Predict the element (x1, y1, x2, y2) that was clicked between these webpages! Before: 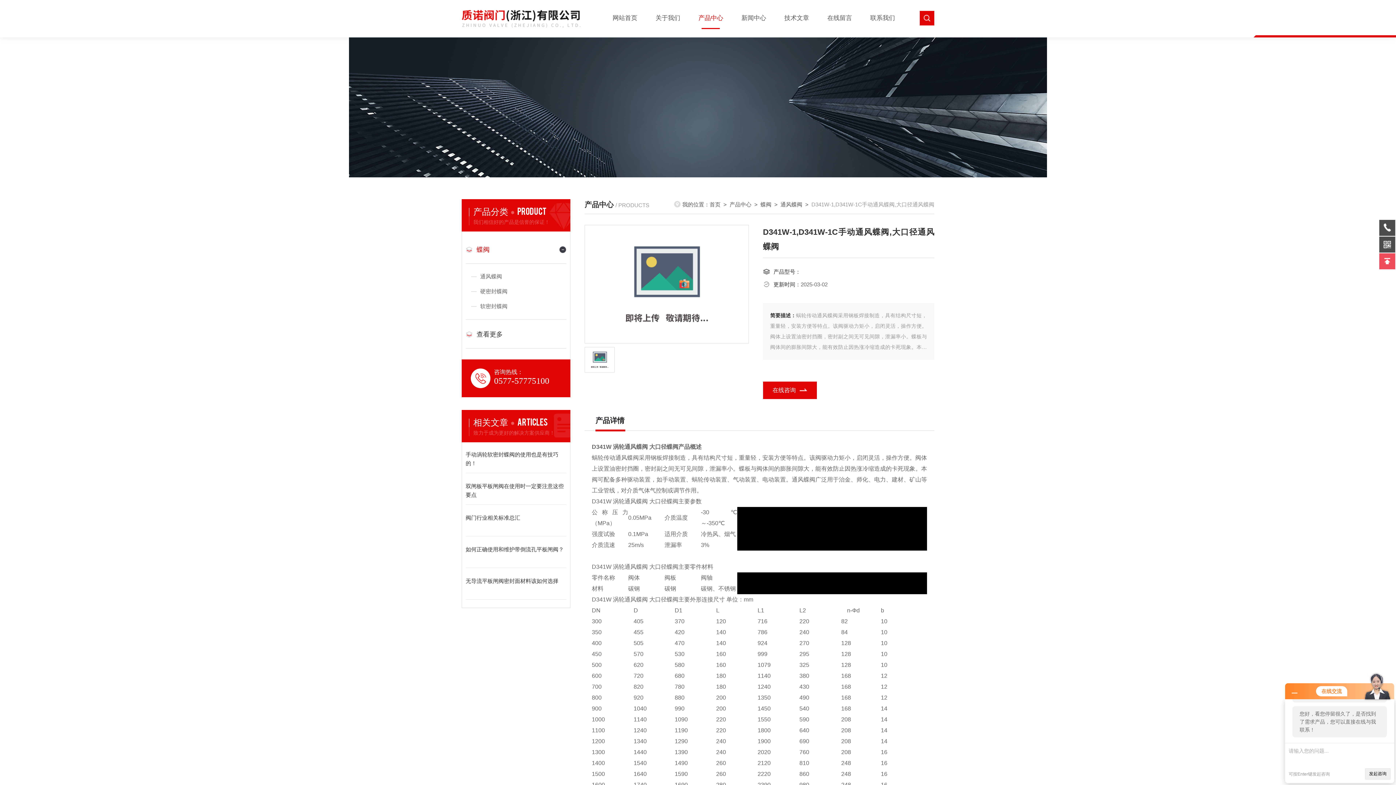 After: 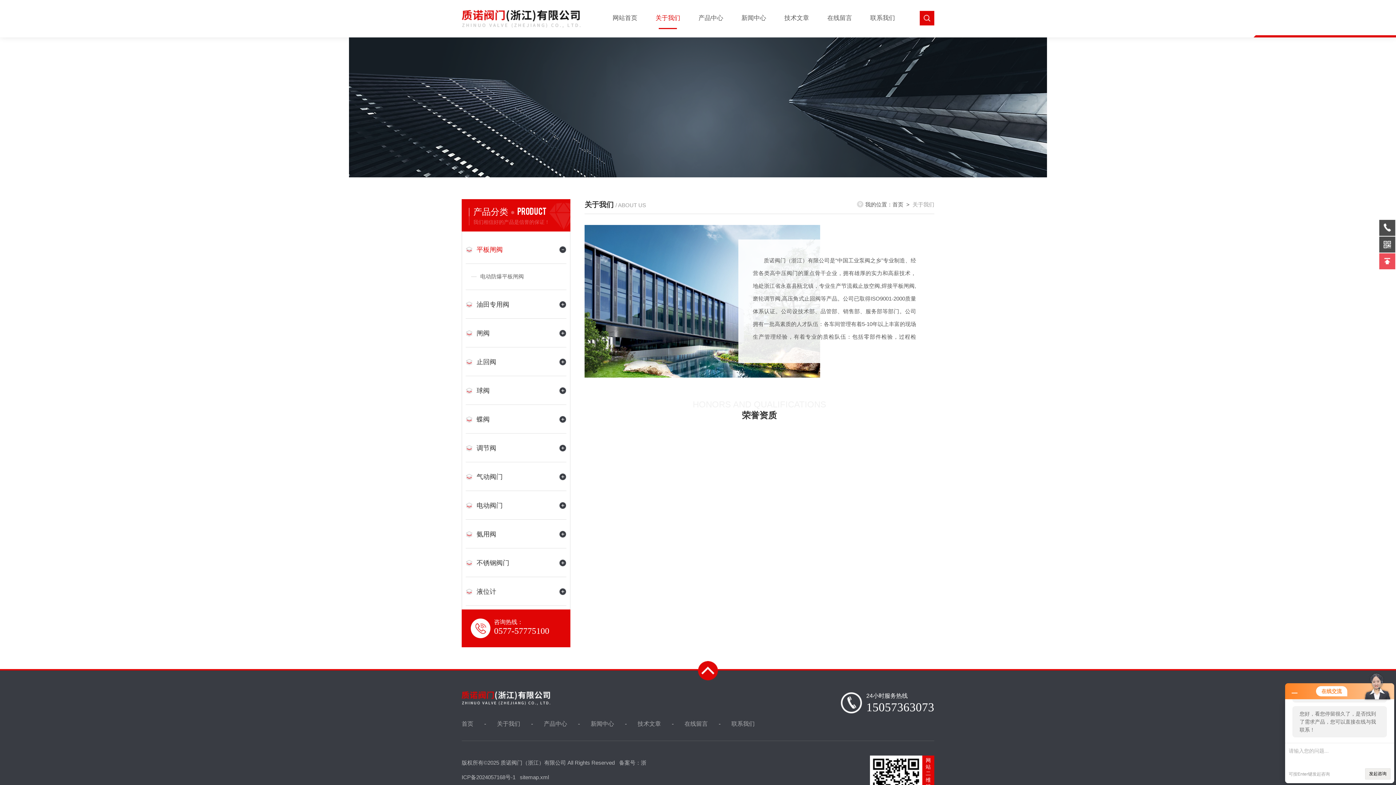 Action: bbox: (646, 7, 689, 29) label: 关于我们